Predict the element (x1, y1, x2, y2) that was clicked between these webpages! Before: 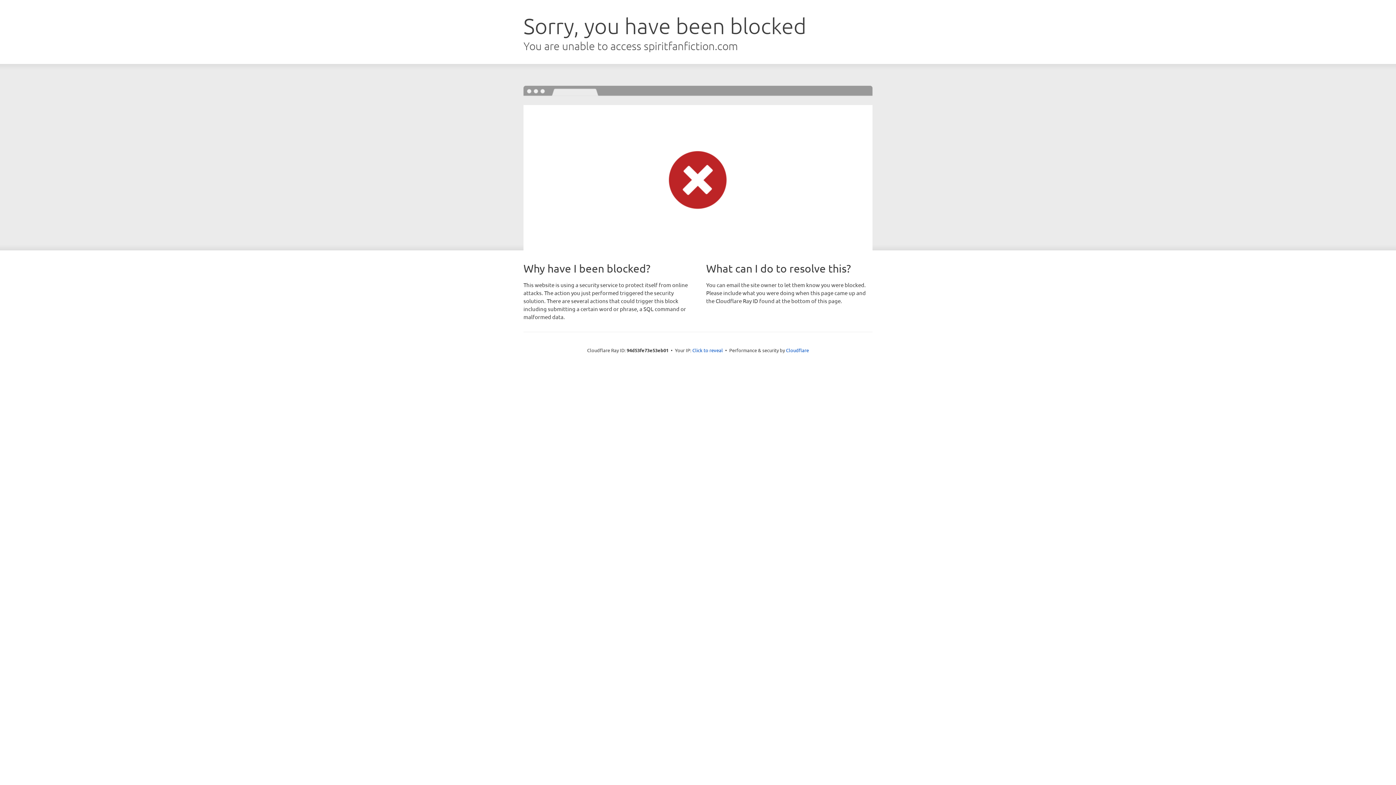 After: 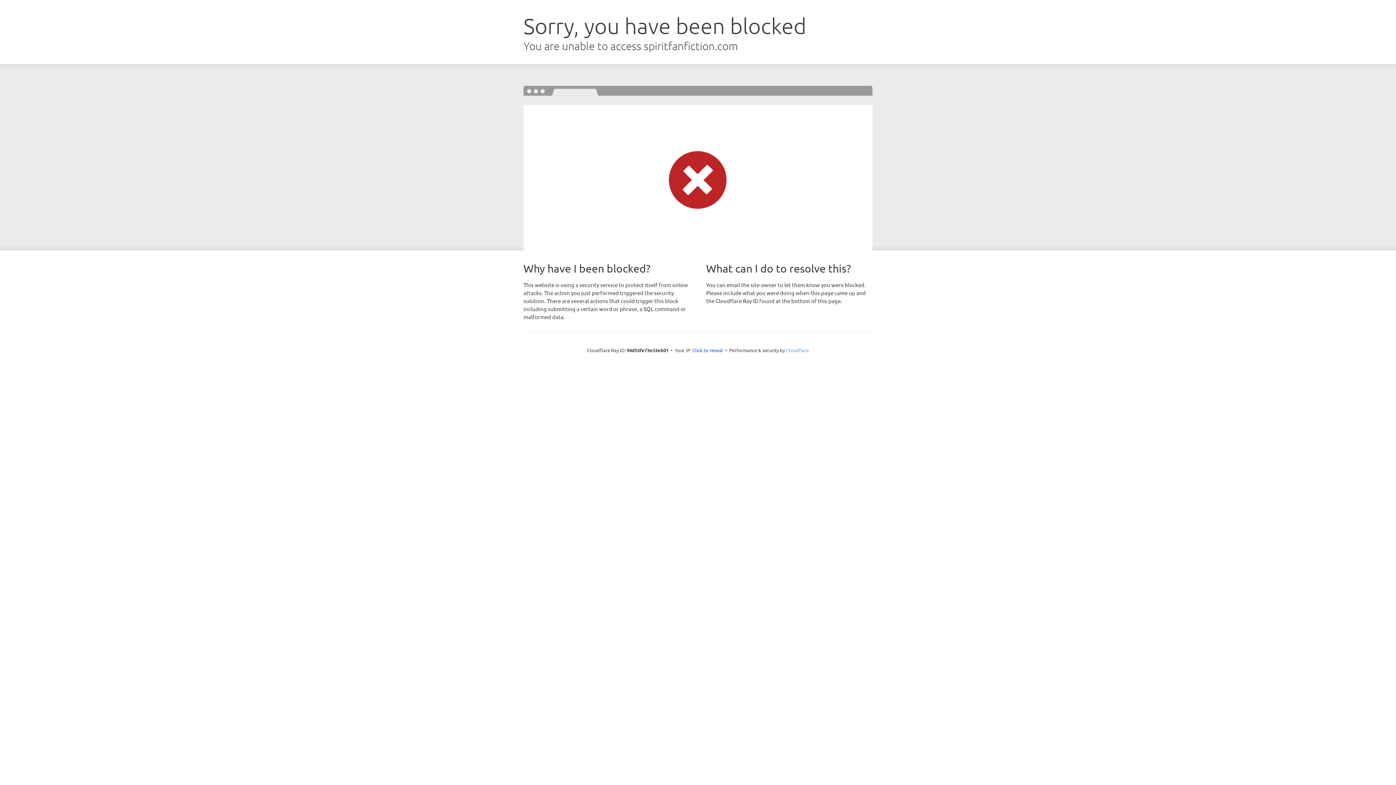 Action: bbox: (786, 347, 809, 353) label: Cloudflare